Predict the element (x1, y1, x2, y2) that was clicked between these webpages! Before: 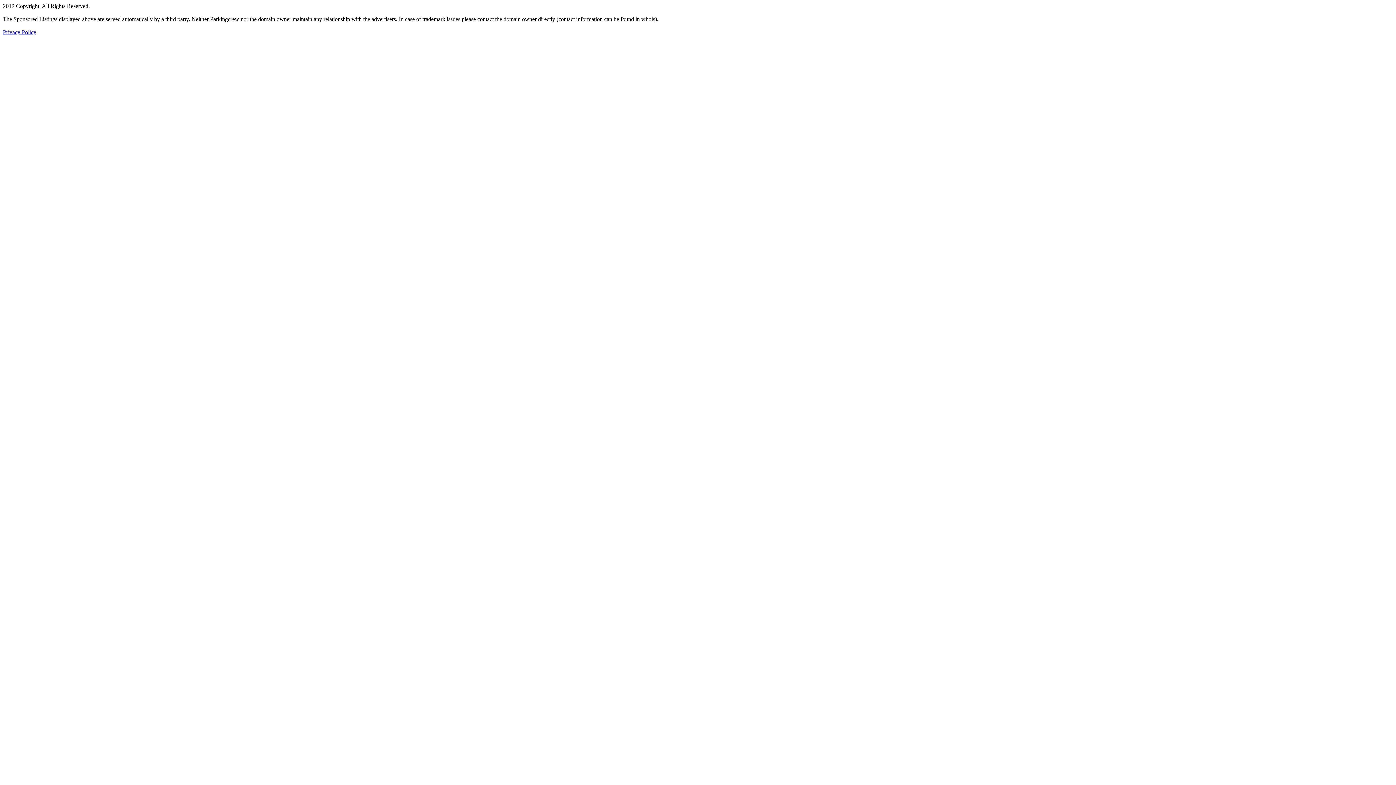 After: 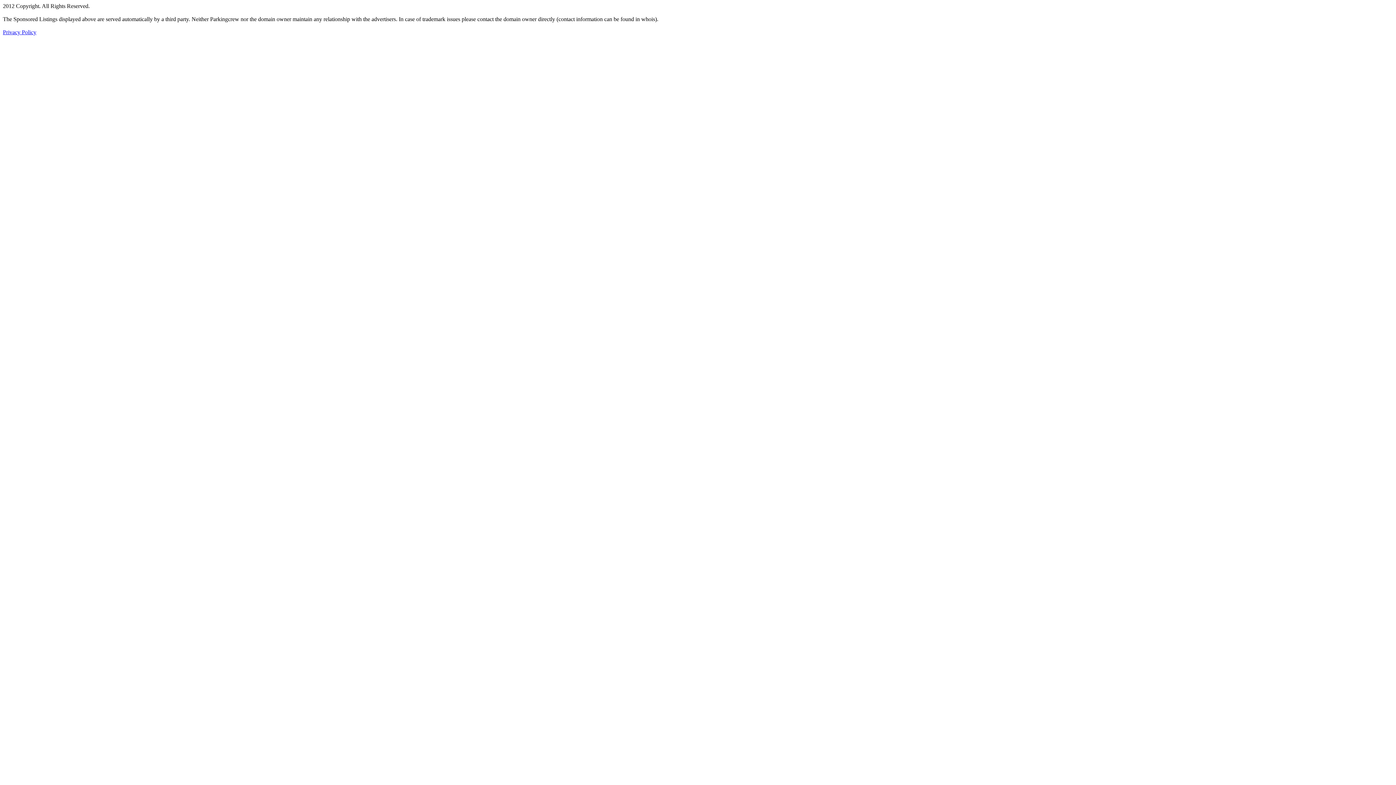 Action: bbox: (2, 29, 36, 35) label: Privacy Policy